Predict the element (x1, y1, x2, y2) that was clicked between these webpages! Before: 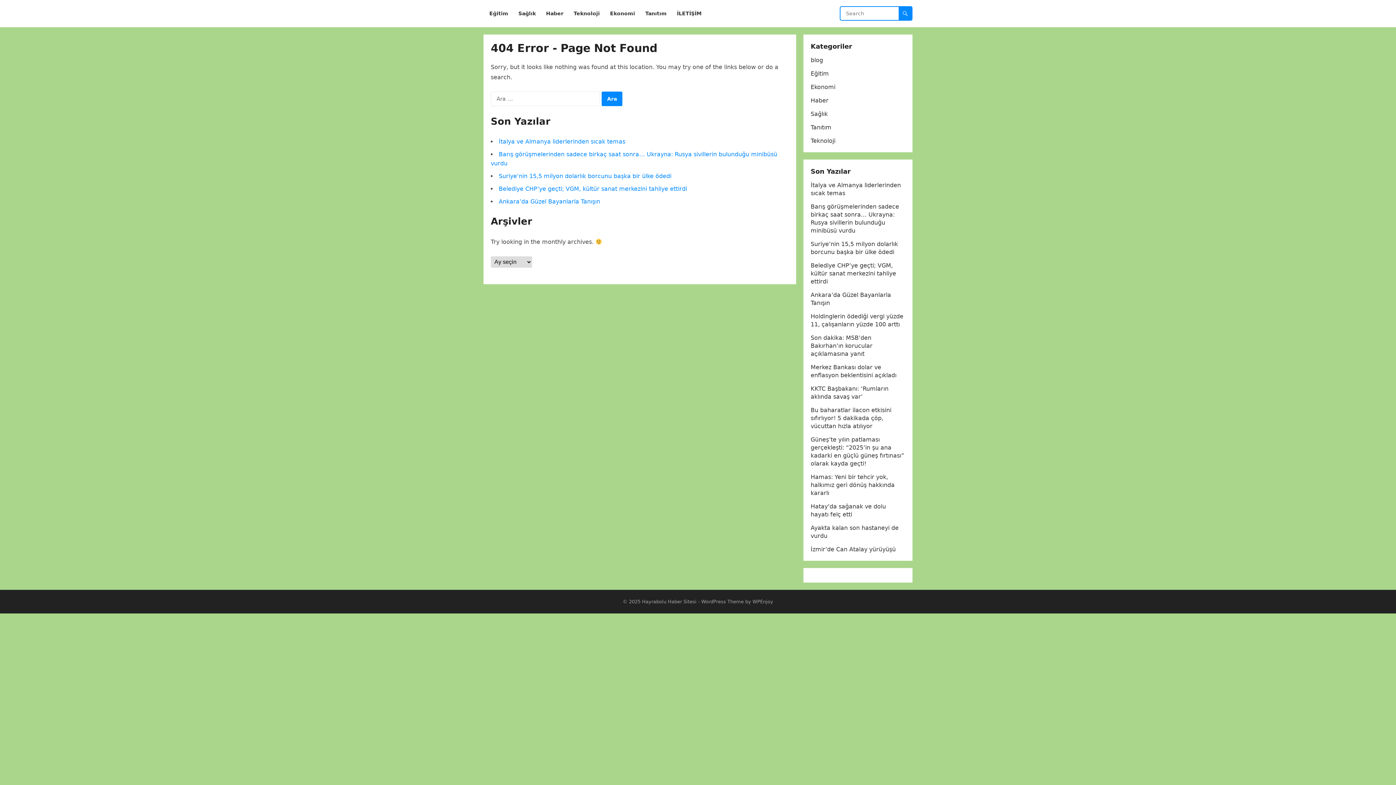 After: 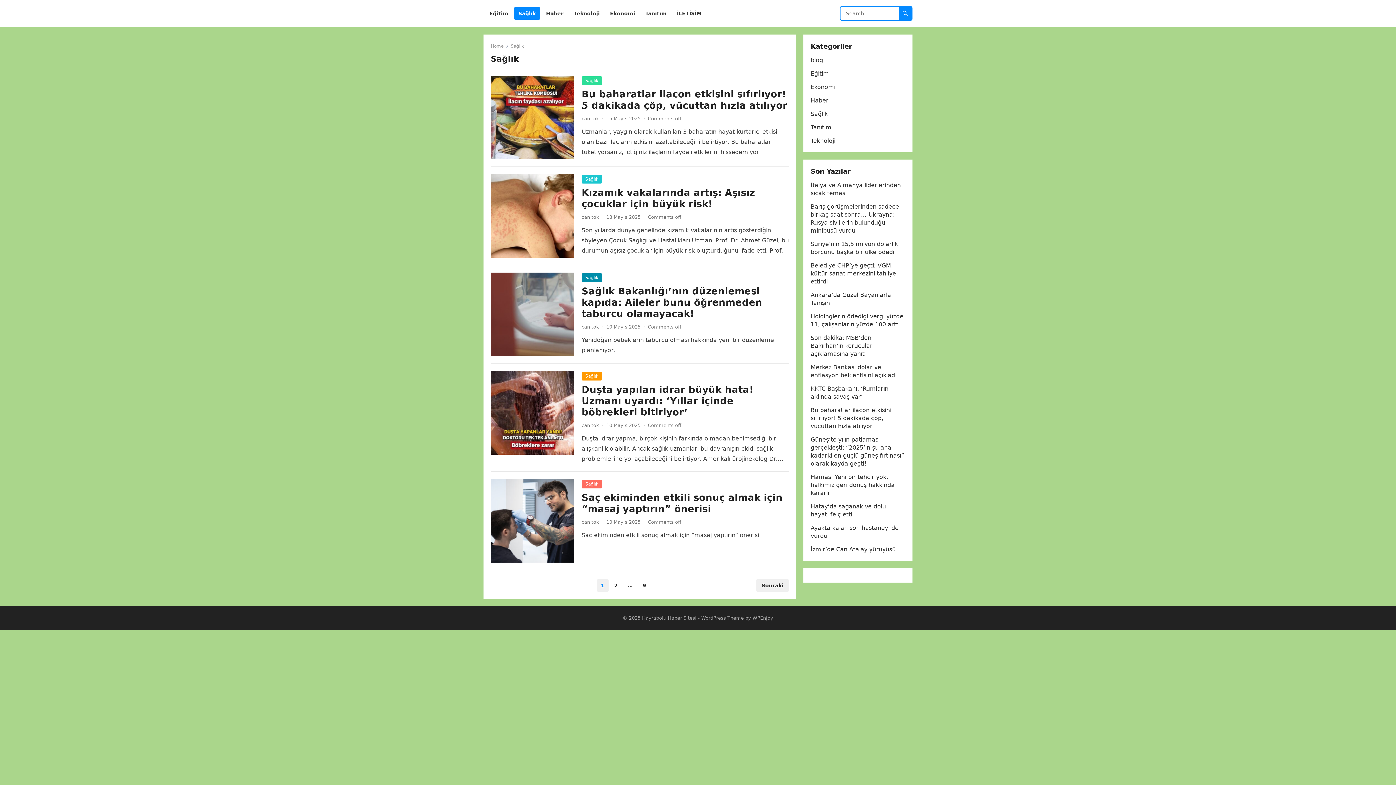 Action: label: Sağlık bbox: (810, 110, 828, 117)